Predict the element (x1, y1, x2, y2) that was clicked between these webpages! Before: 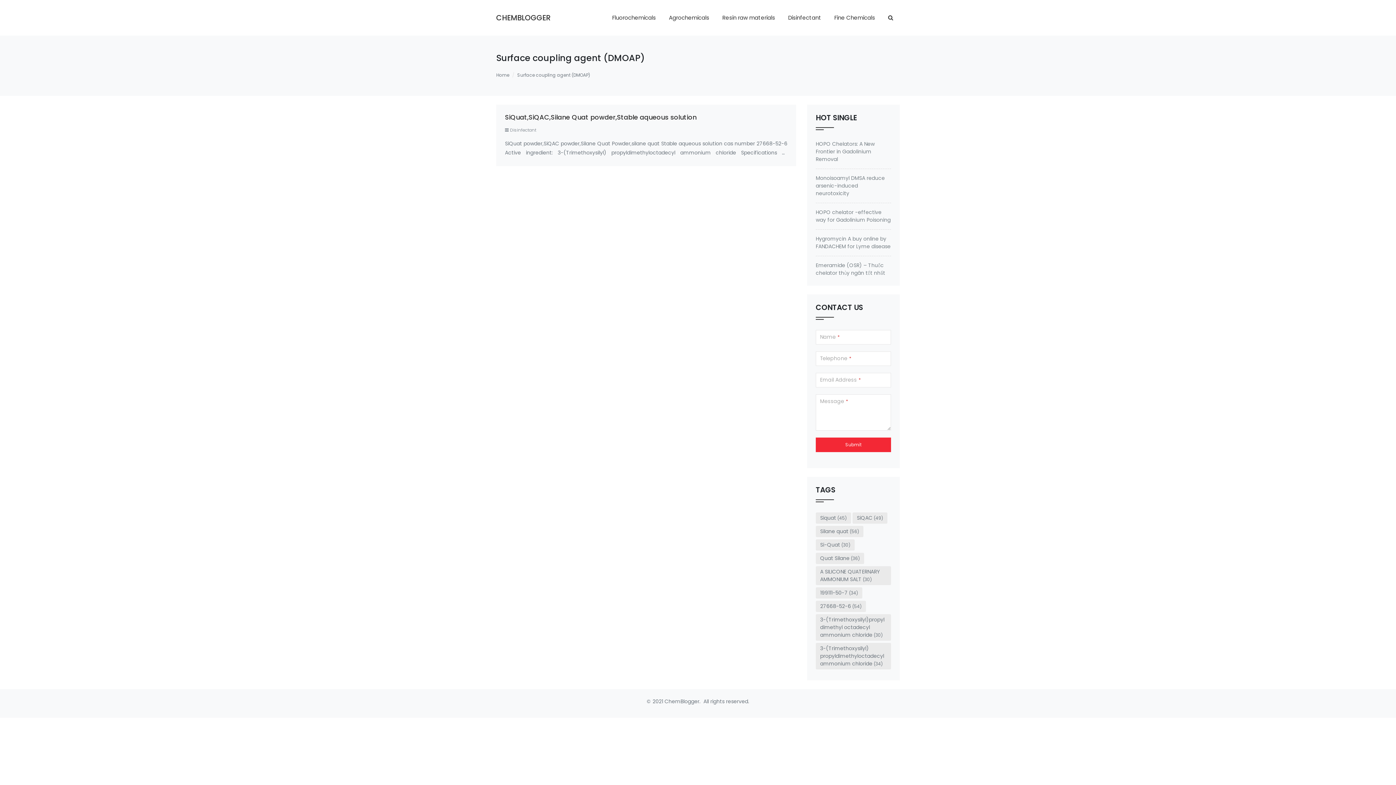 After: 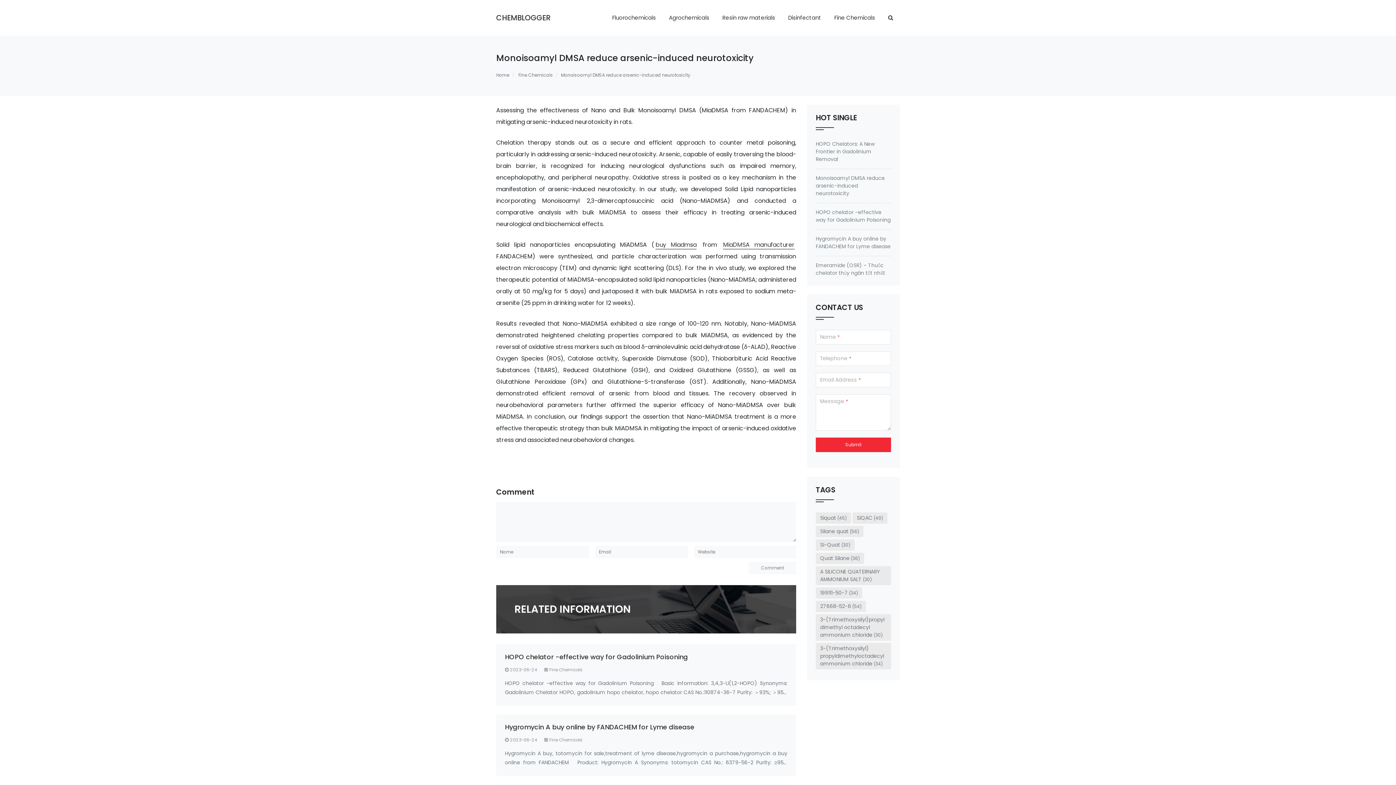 Action: label: Monoisoamyl DMSA reduce arsenic-induced neurotoxicity bbox: (816, 174, 885, 197)